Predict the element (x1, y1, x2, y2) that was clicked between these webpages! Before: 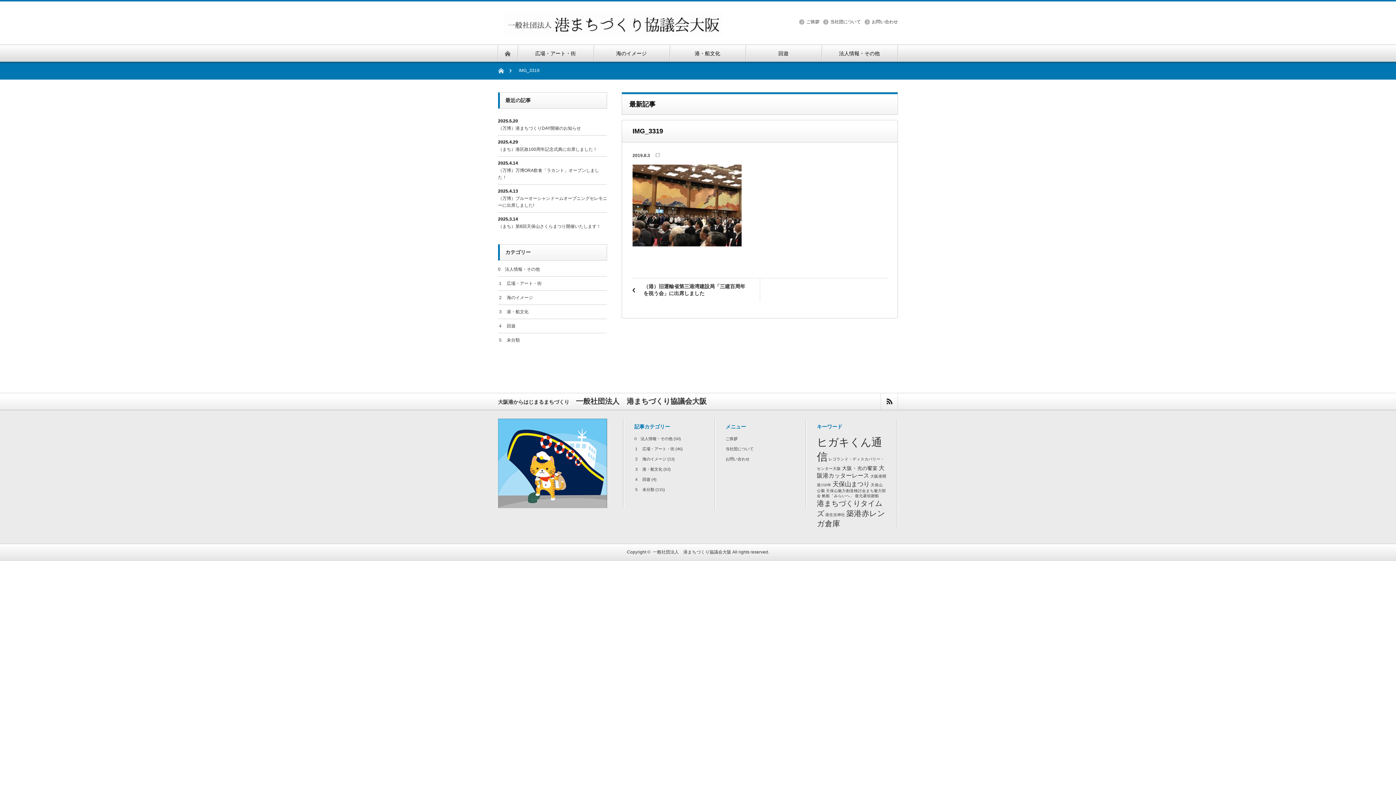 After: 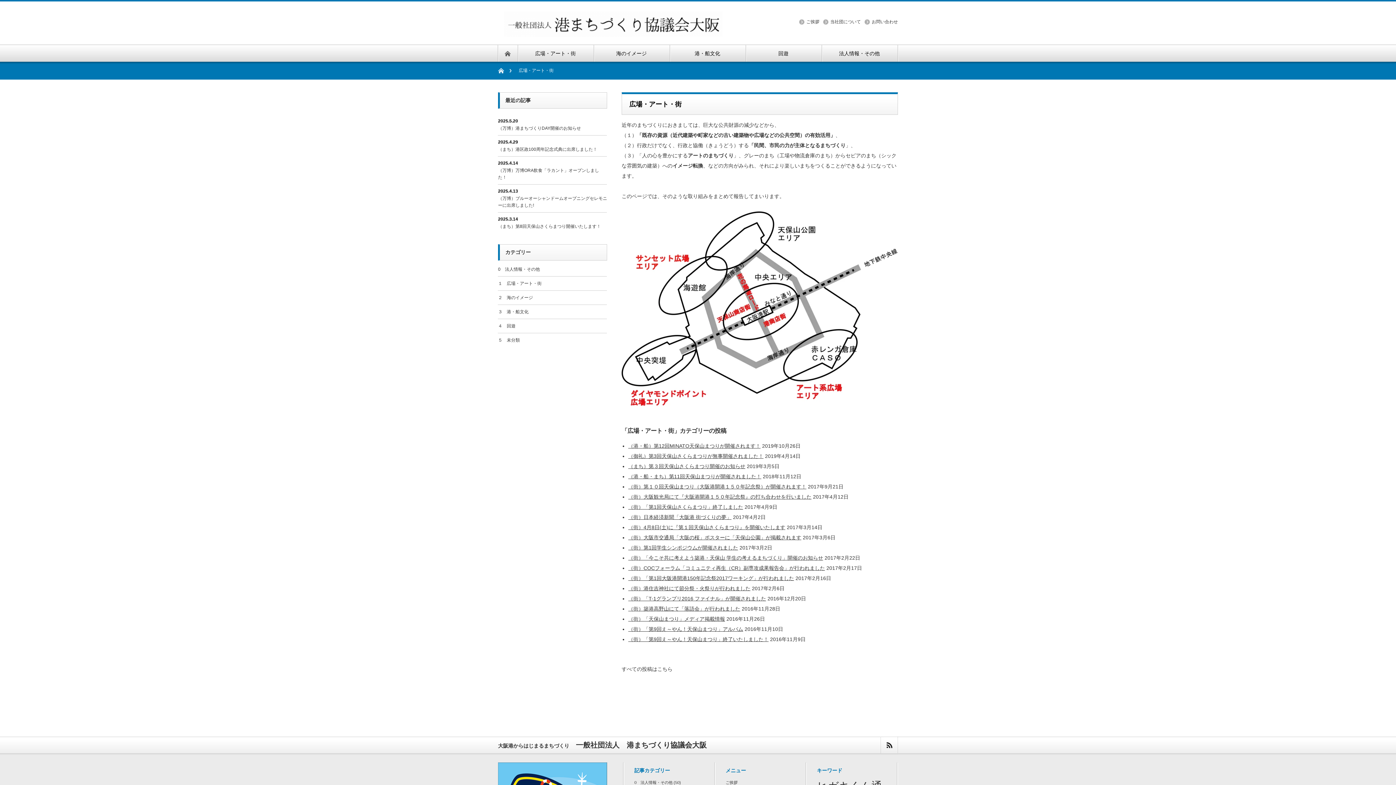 Action: bbox: (517, 45, 593, 61) label: 広場・アート・街